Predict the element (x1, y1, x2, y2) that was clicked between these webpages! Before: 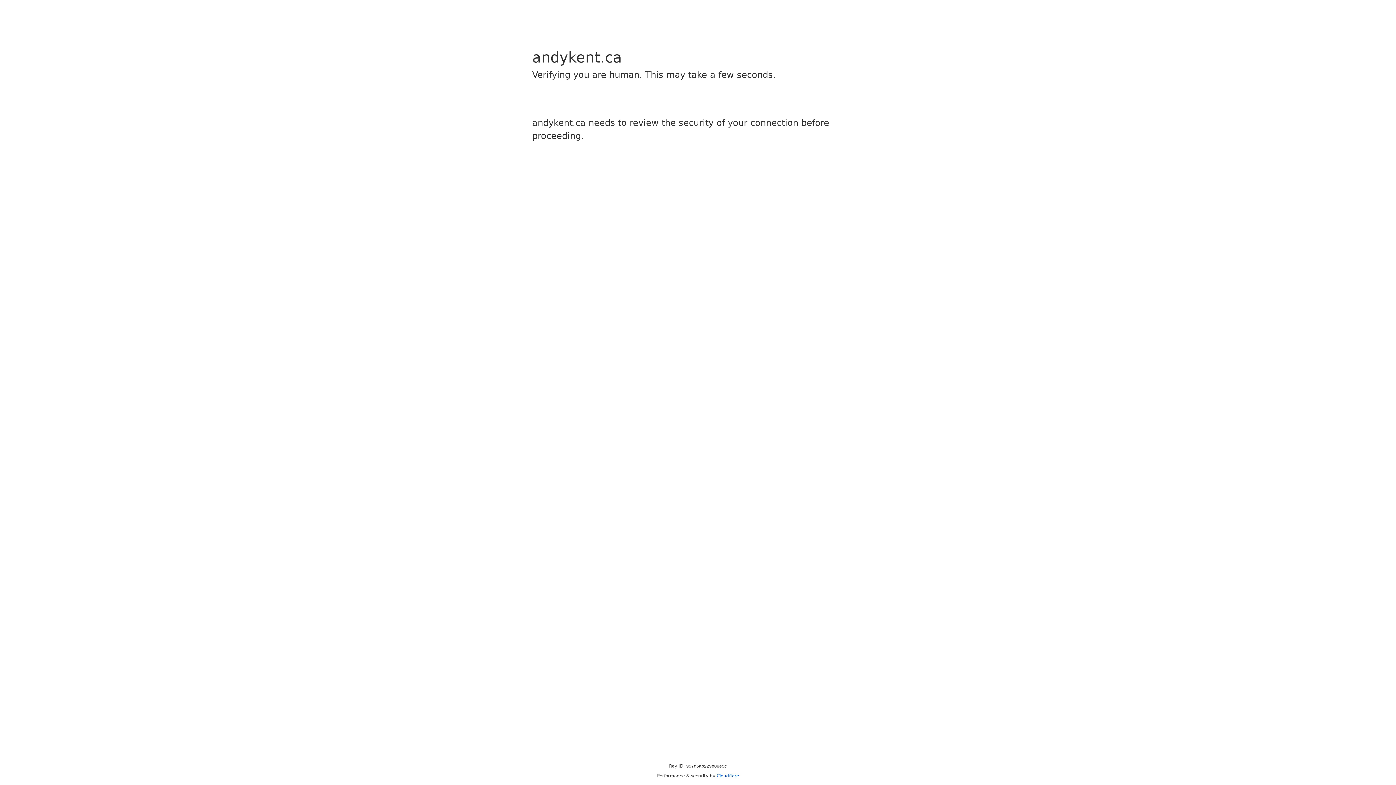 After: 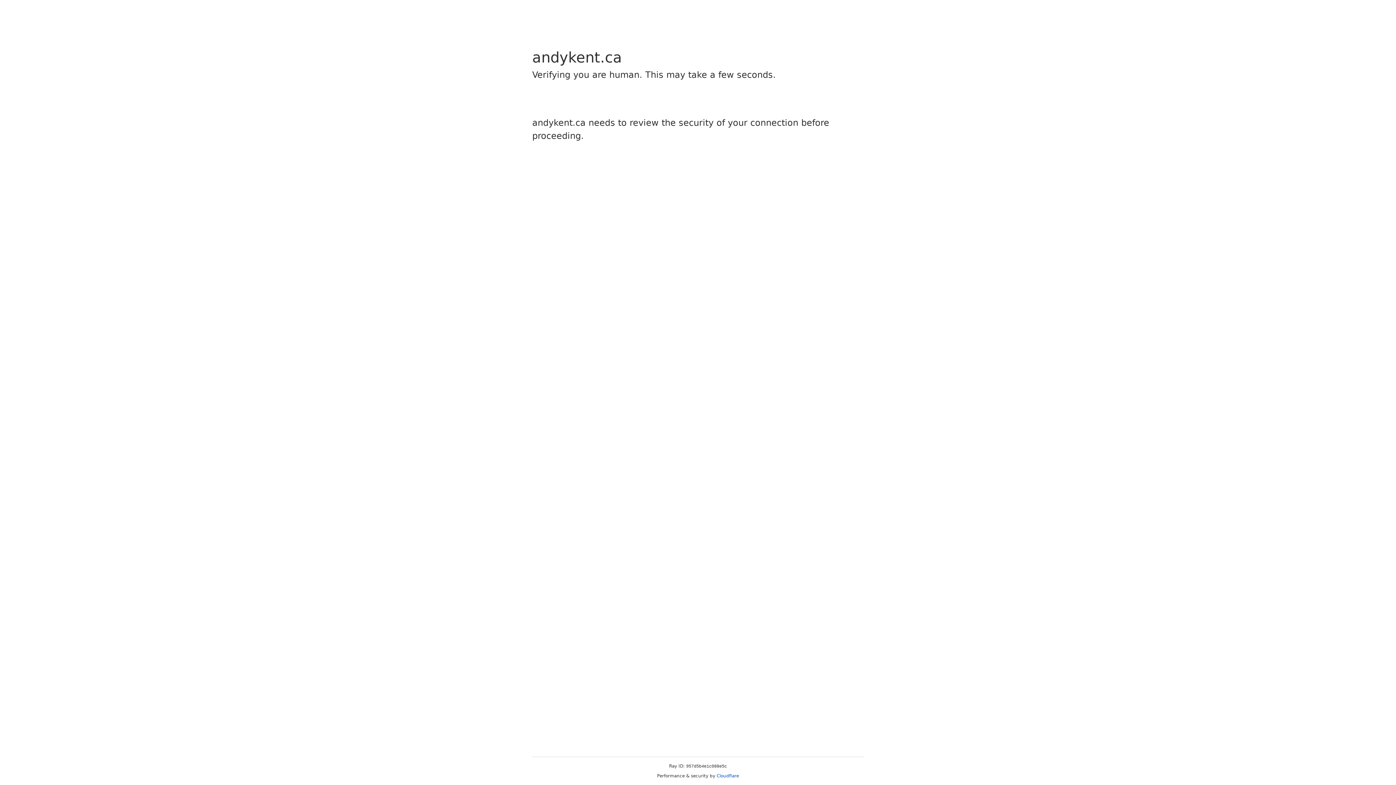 Action: label: Cloudflare bbox: (716, 773, 739, 778)